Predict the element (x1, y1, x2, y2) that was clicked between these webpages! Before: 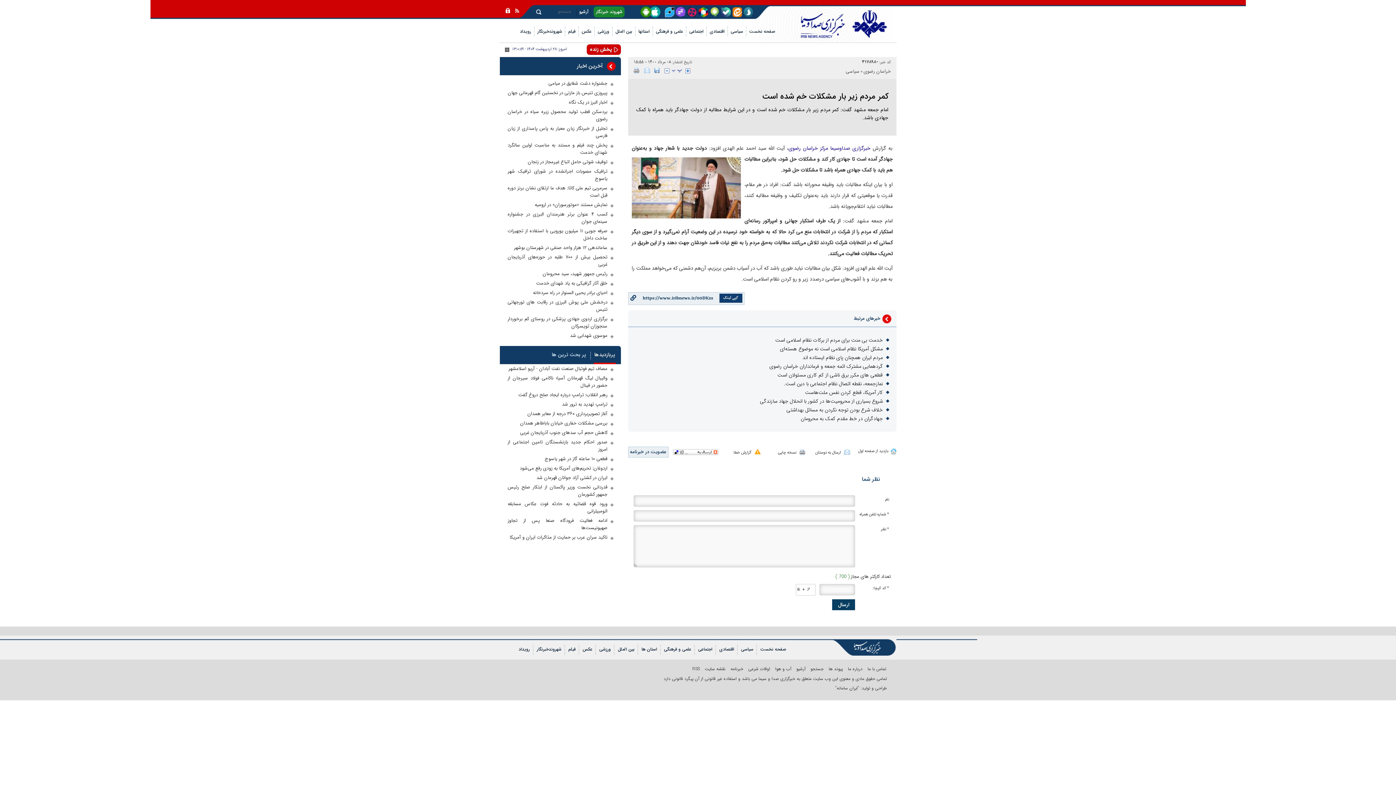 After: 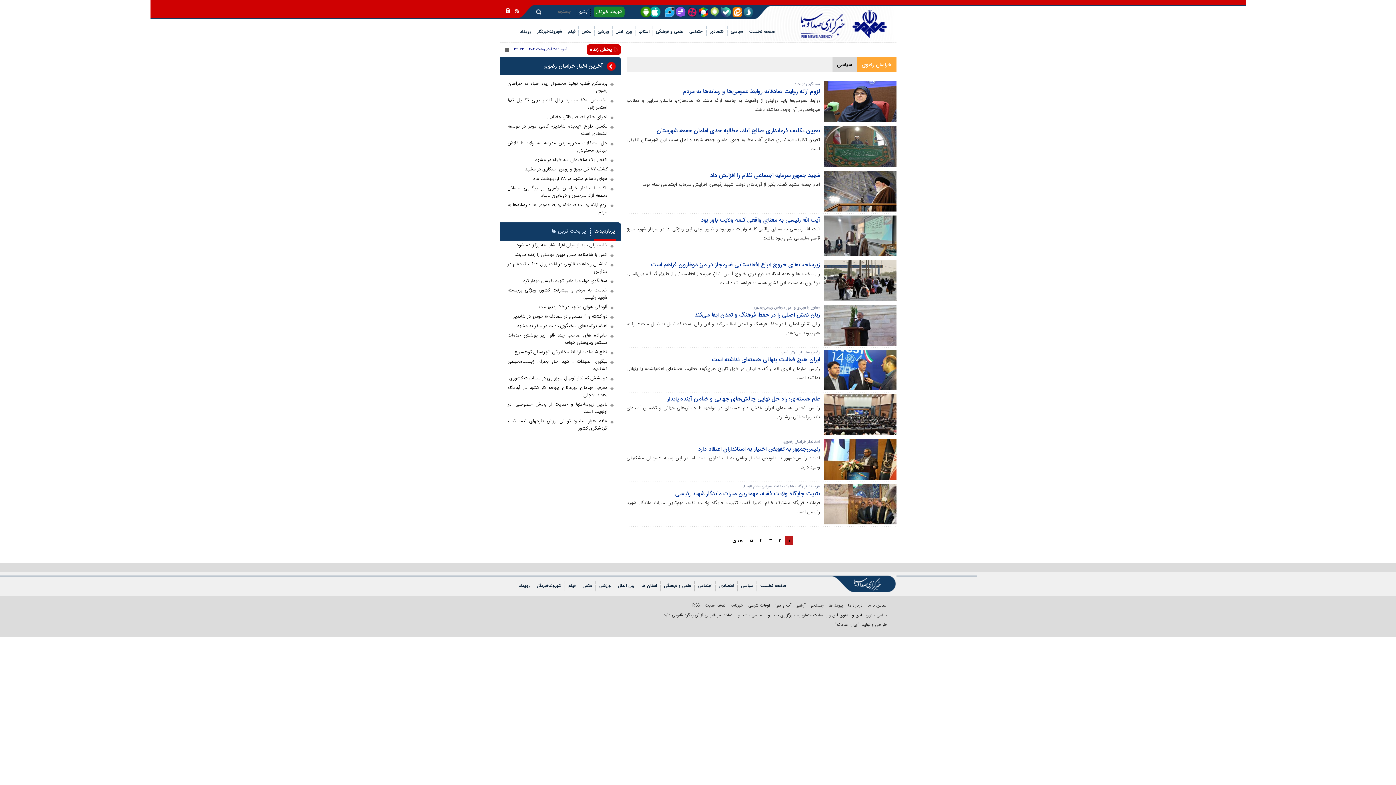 Action: bbox: (846, 68, 859, 75) label: سیاسی